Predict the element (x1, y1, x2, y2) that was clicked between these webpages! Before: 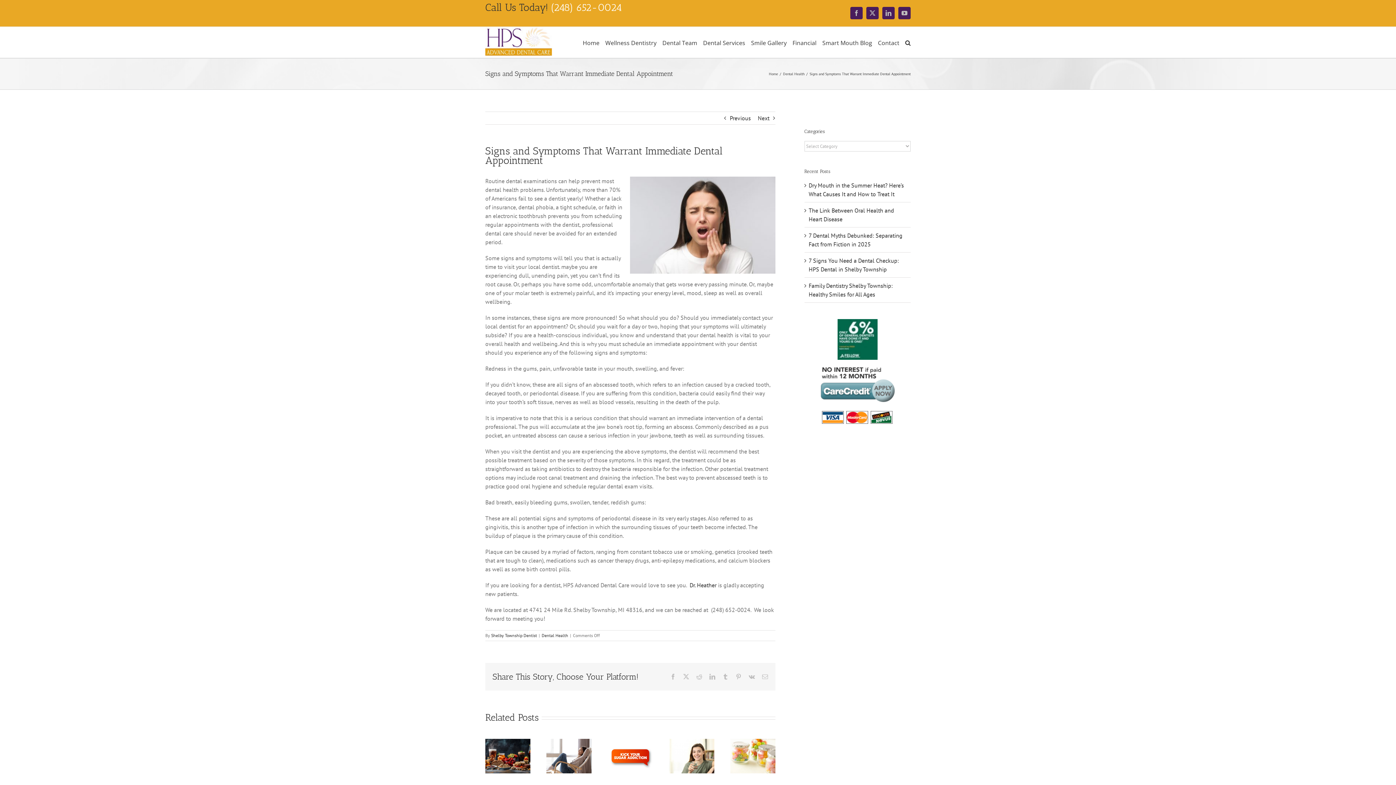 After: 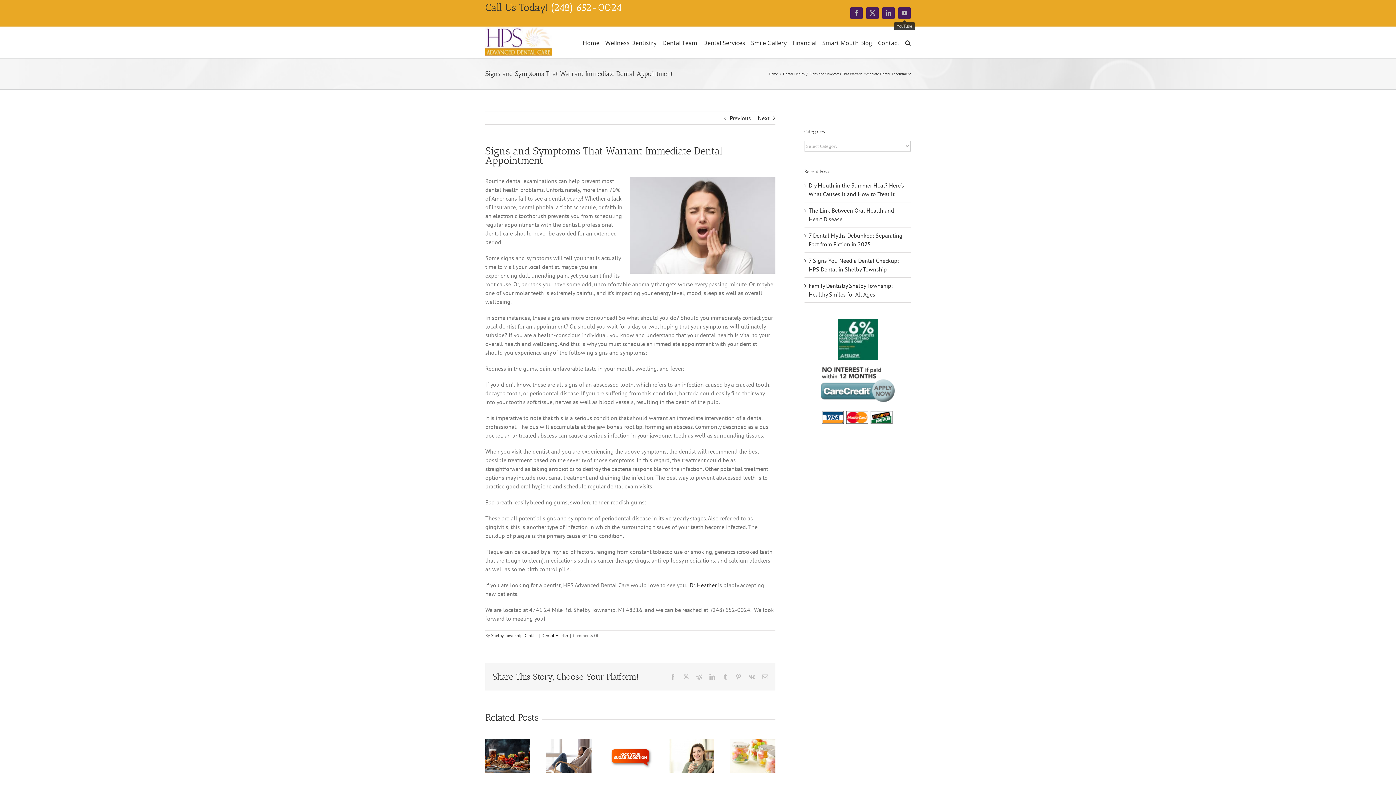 Action: label: YouTube bbox: (898, 7, 910, 19)